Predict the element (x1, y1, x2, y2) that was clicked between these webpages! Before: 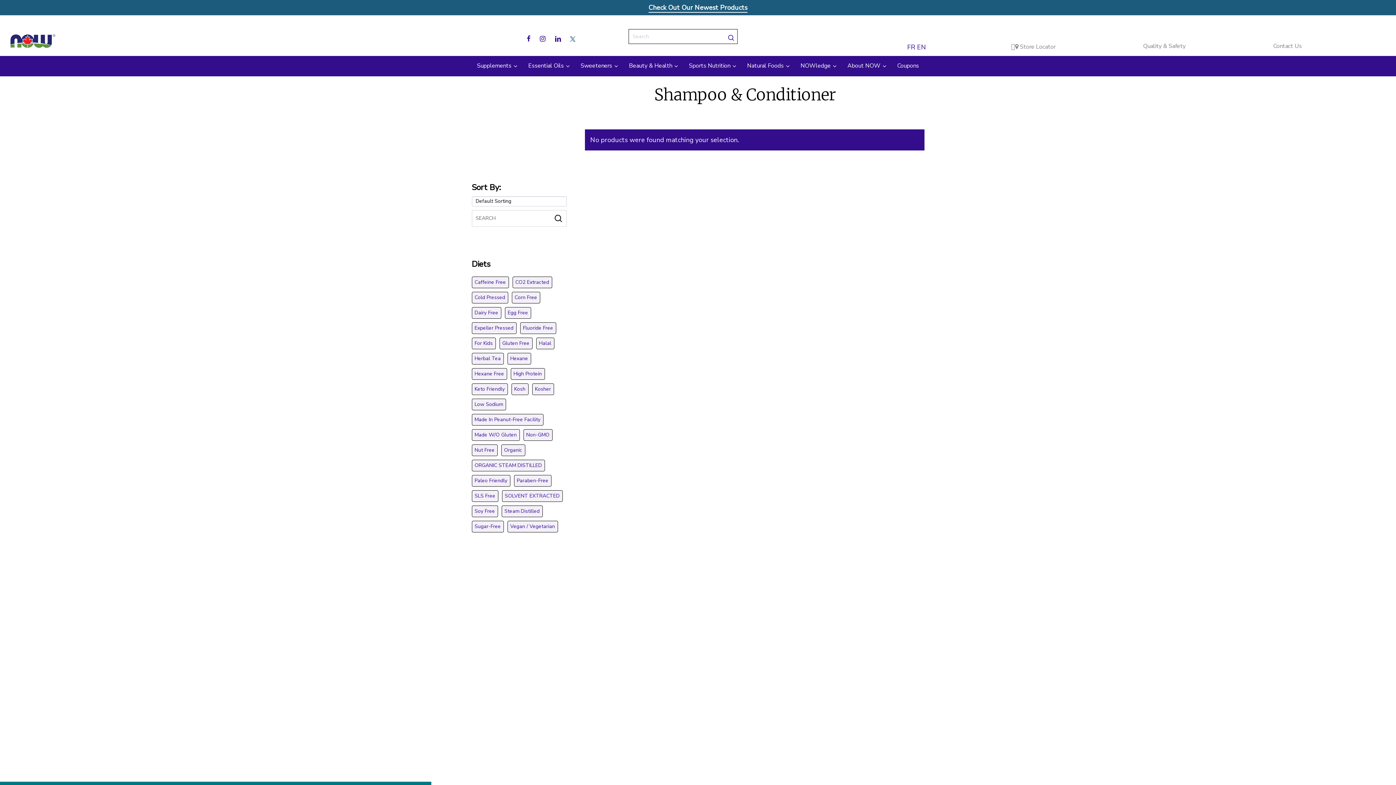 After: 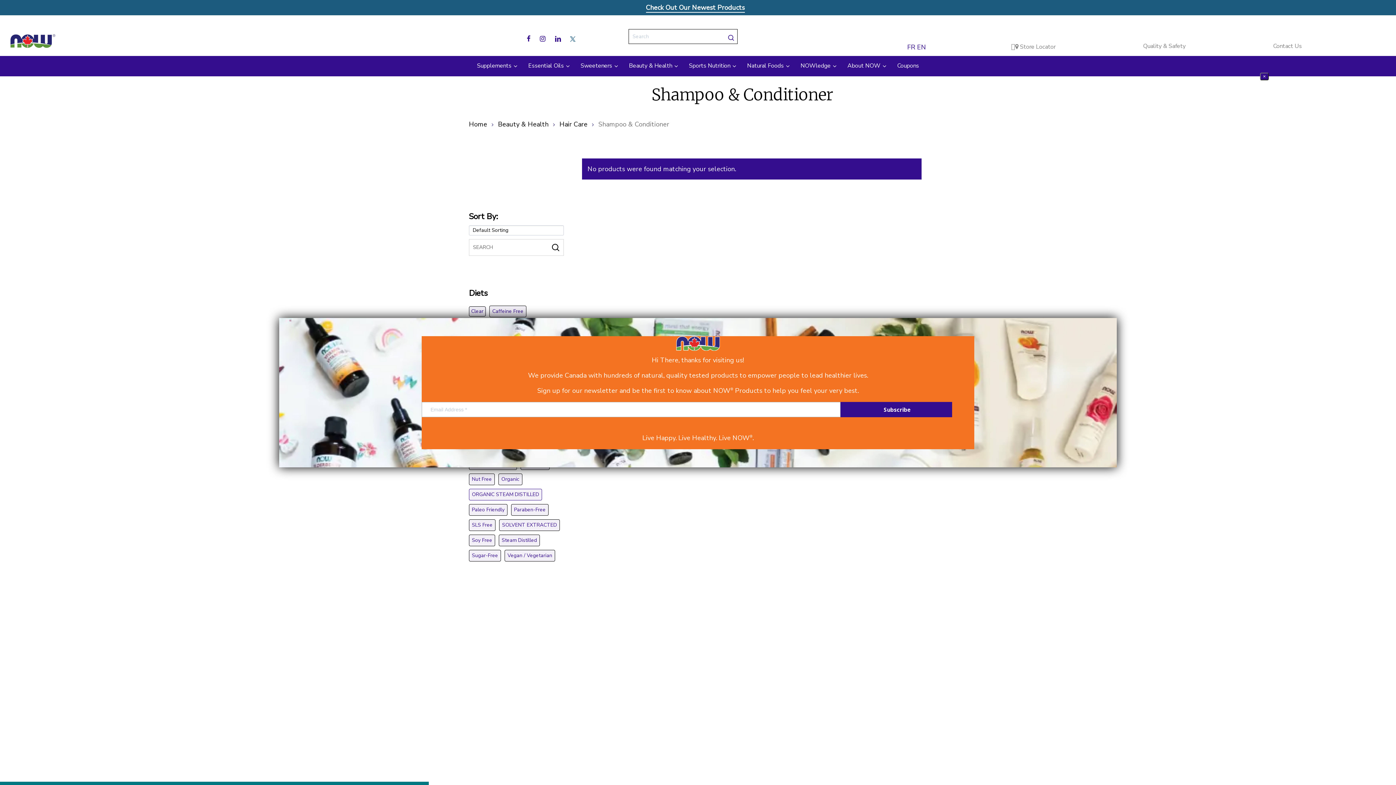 Action: bbox: (471, 460, 544, 471) label: ORGANIC STEAM DISTILLED (1 product)